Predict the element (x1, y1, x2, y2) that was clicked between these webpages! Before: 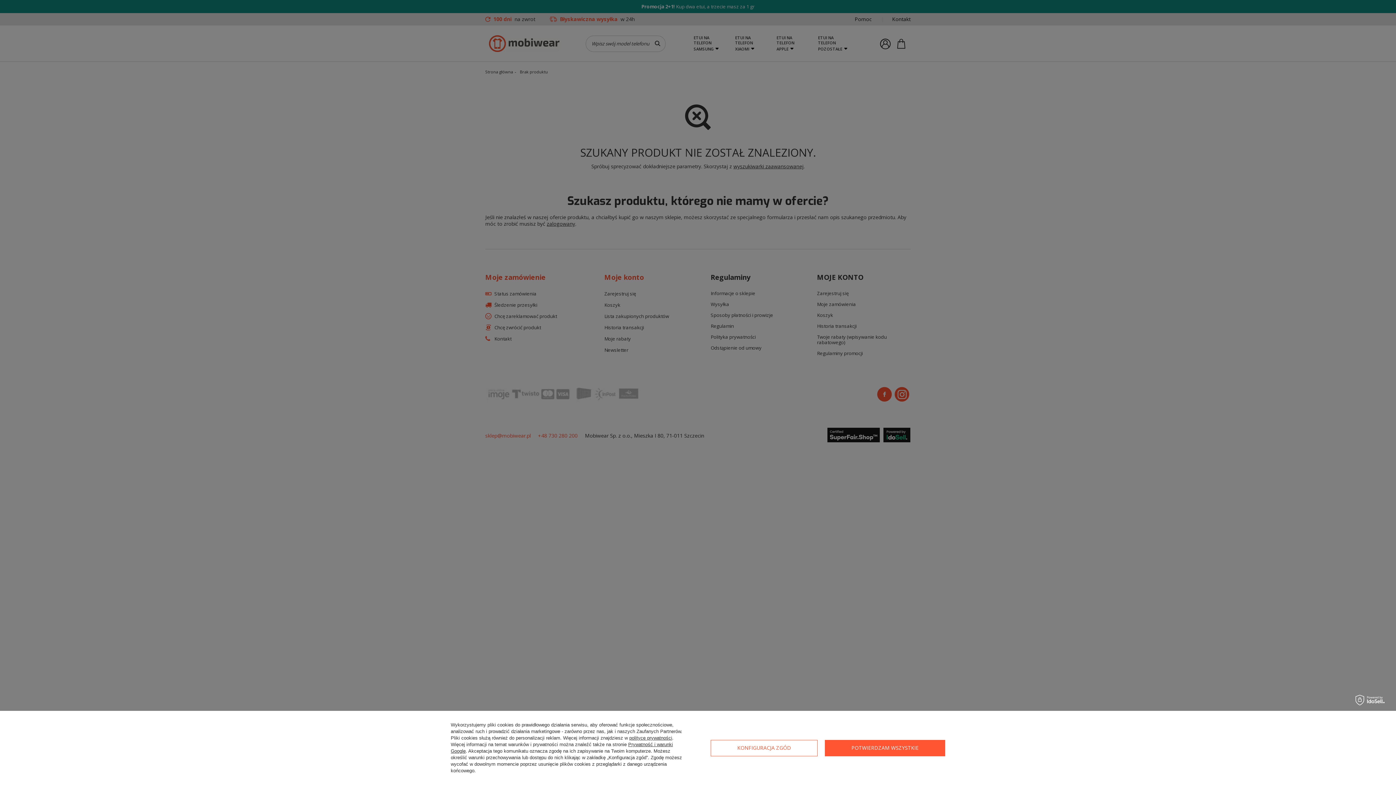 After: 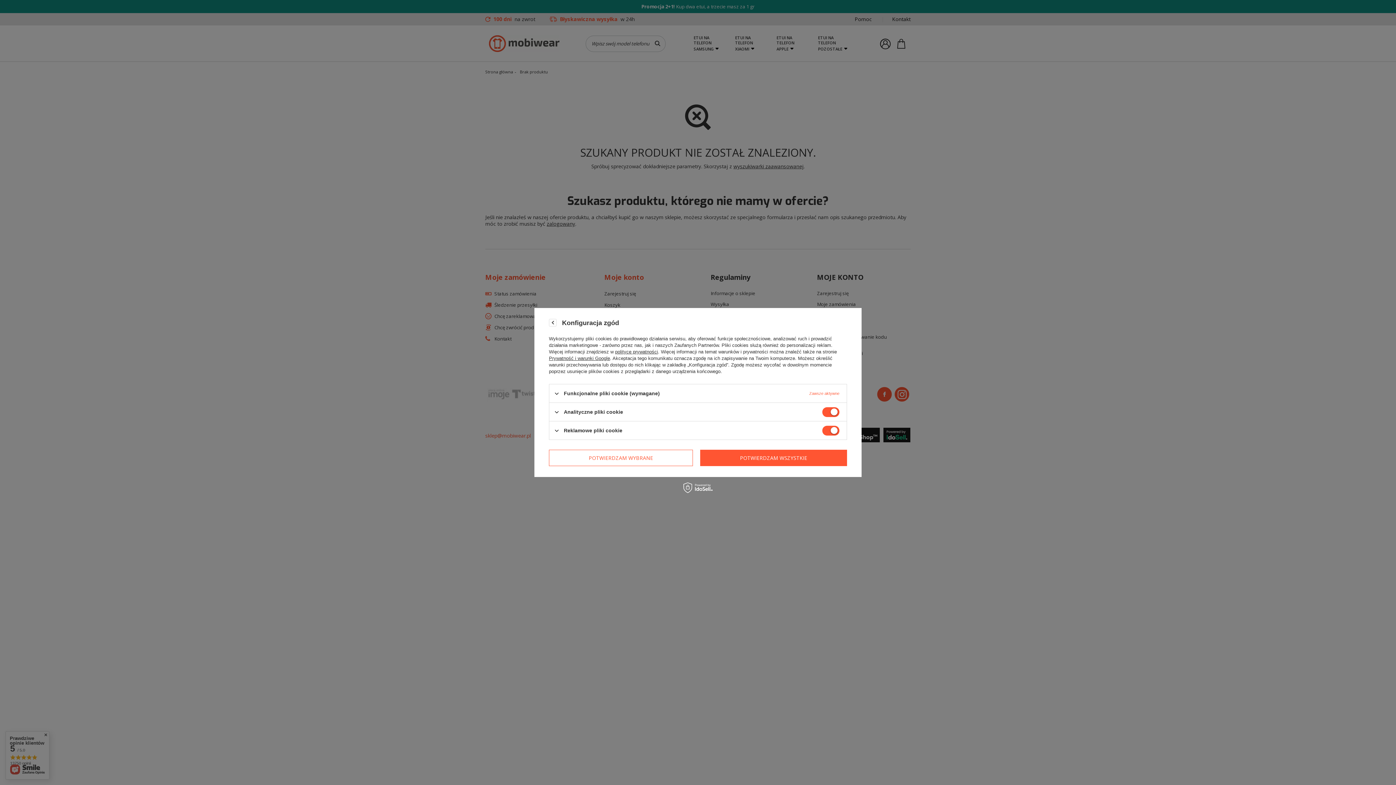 Action: label: KONFIGURACJA ZGÓD bbox: (710, 740, 817, 756)